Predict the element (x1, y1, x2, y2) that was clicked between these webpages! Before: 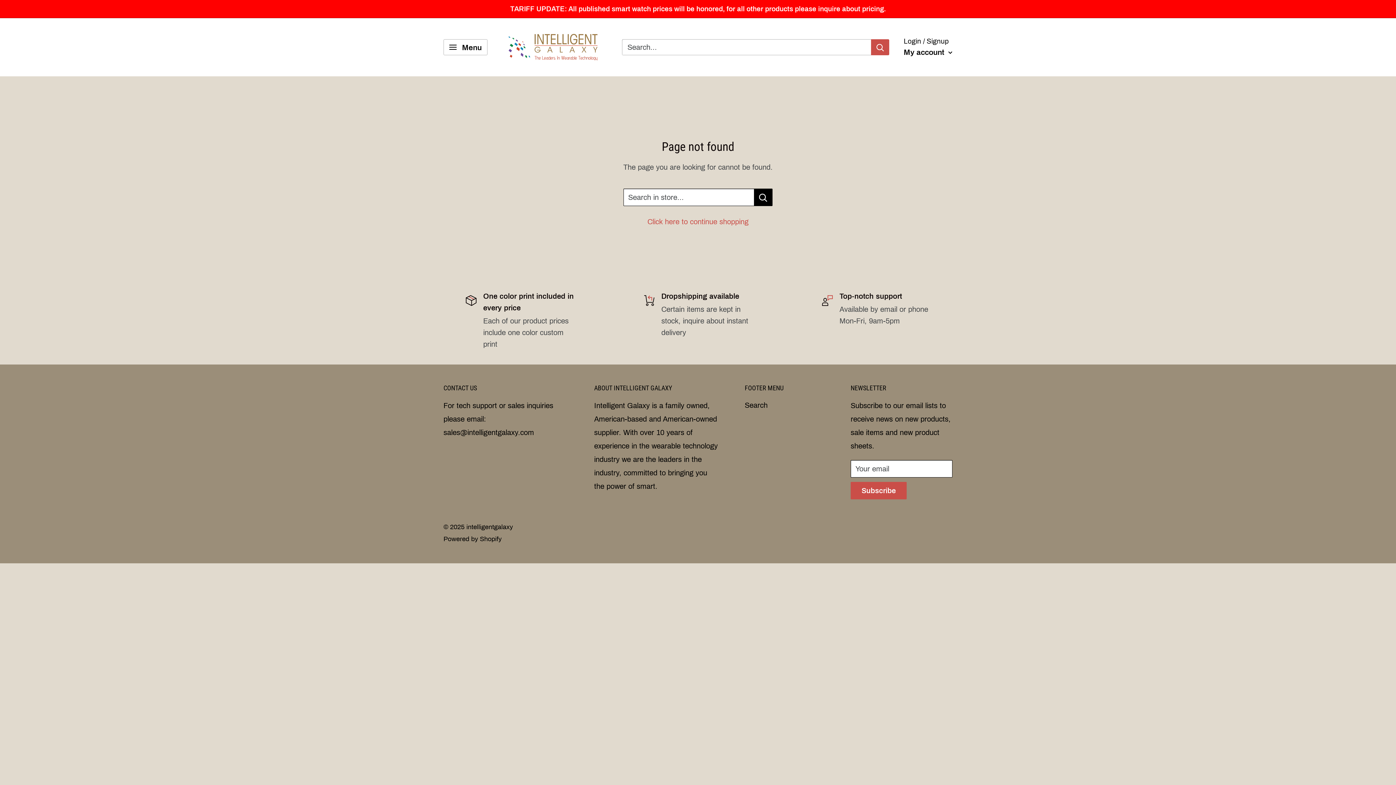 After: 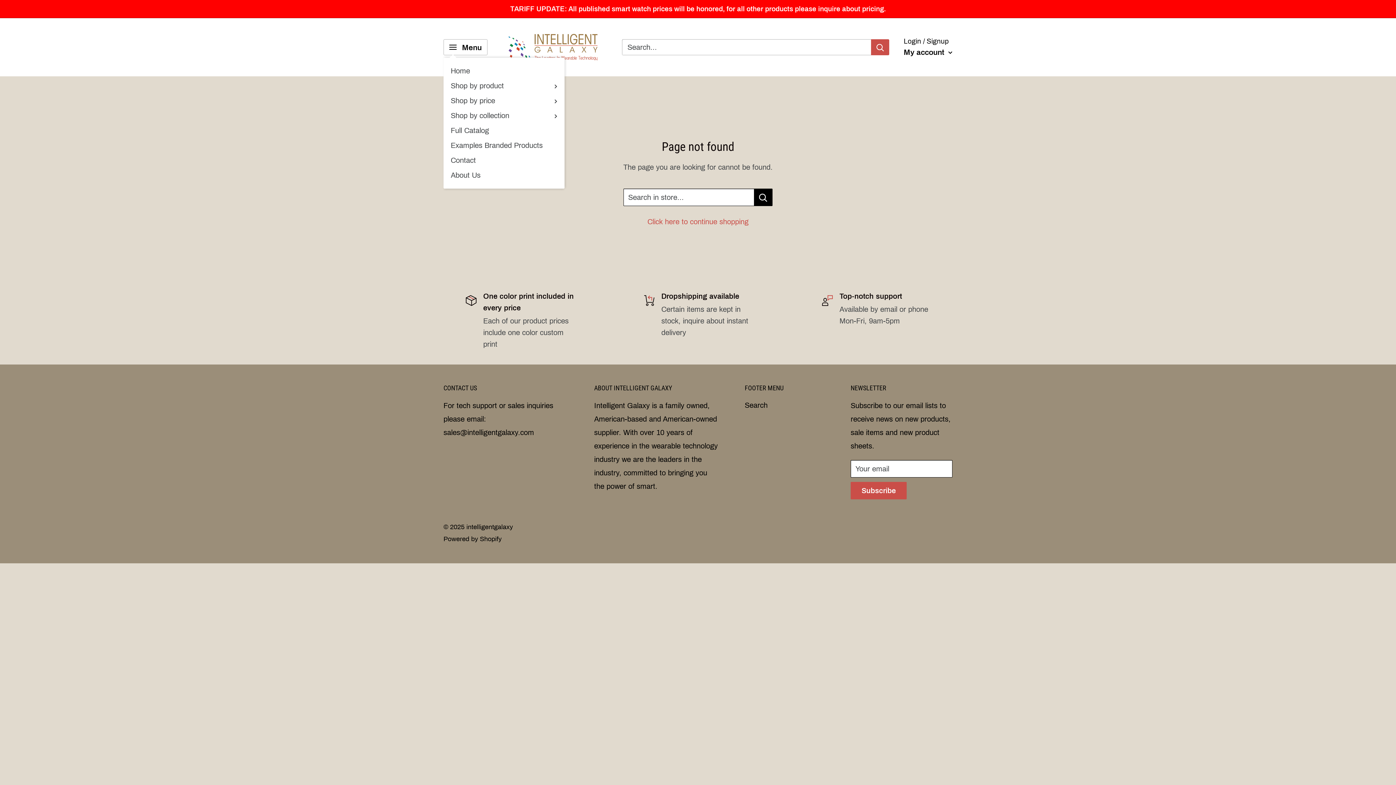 Action: bbox: (443, 39, 487, 55) label: Open menu